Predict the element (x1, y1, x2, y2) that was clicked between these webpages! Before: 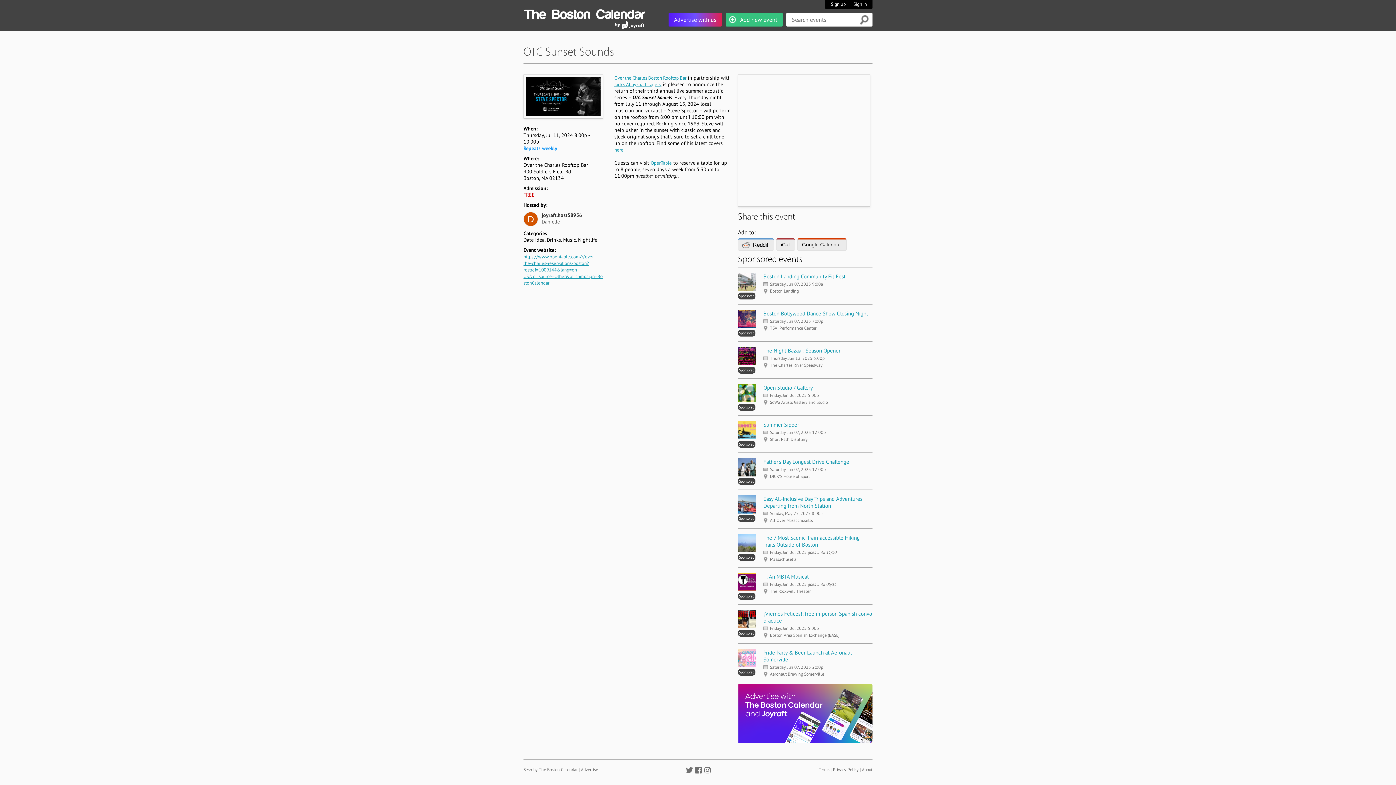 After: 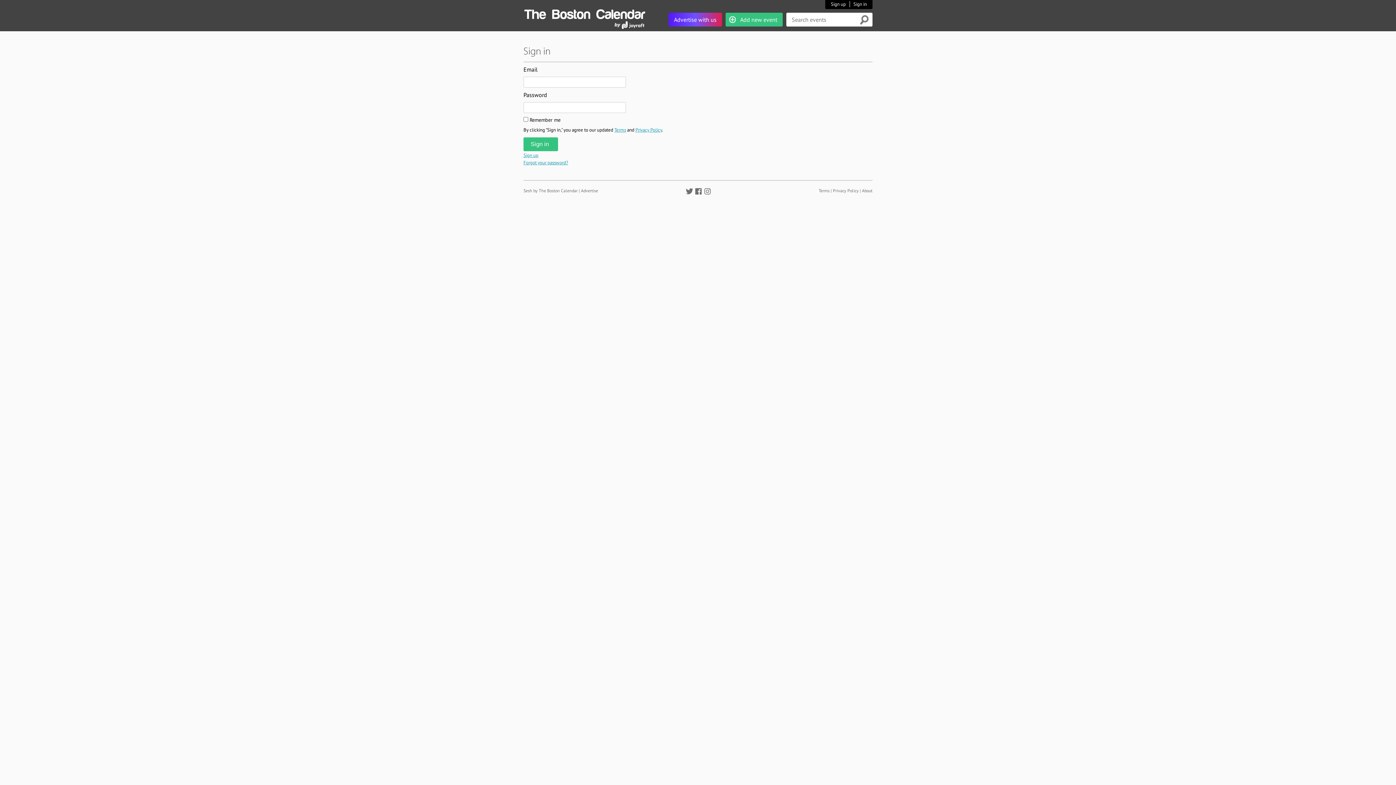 Action: bbox: (849, 1, 867, 7) label: Sign in